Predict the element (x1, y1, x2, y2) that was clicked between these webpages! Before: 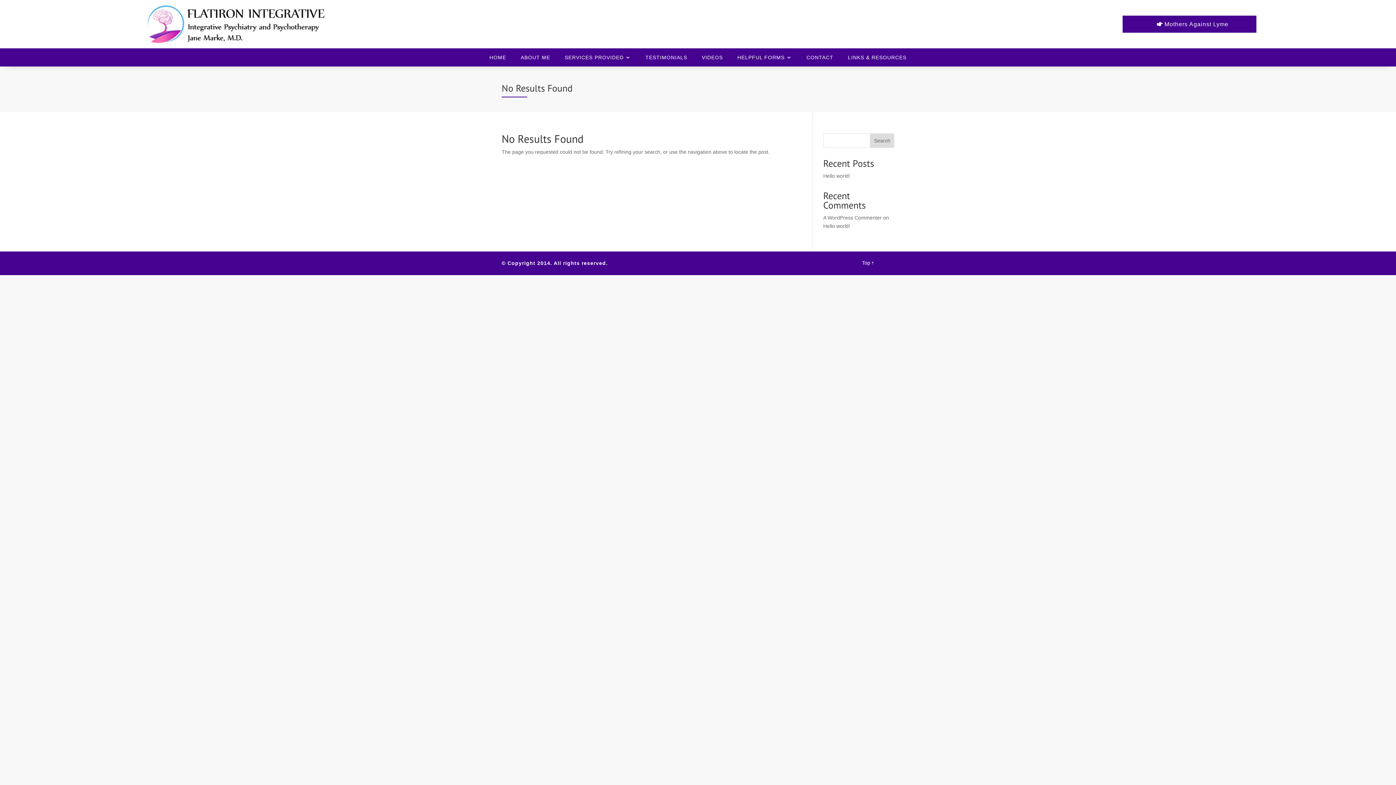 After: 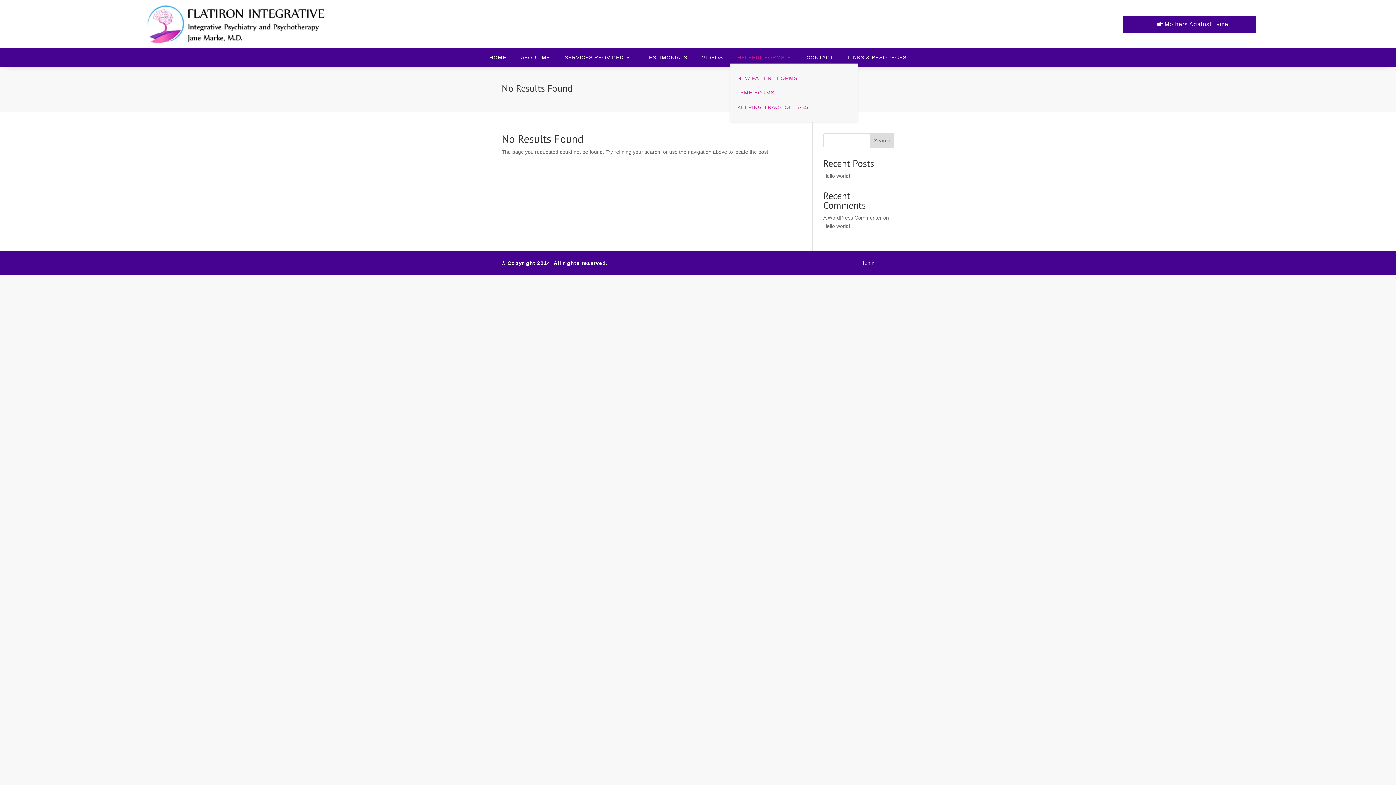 Action: label: HELPFUL FORMS bbox: (737, 54, 792, 62)